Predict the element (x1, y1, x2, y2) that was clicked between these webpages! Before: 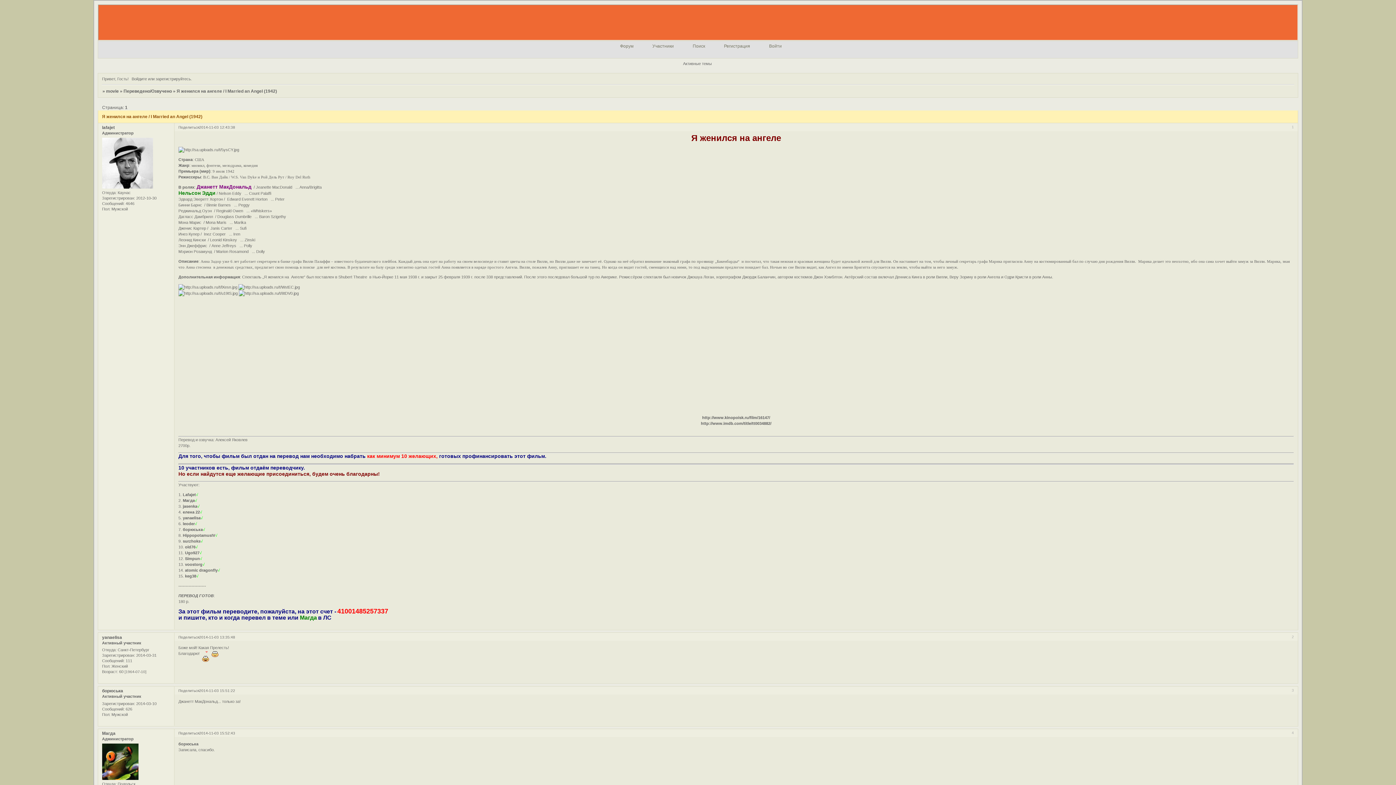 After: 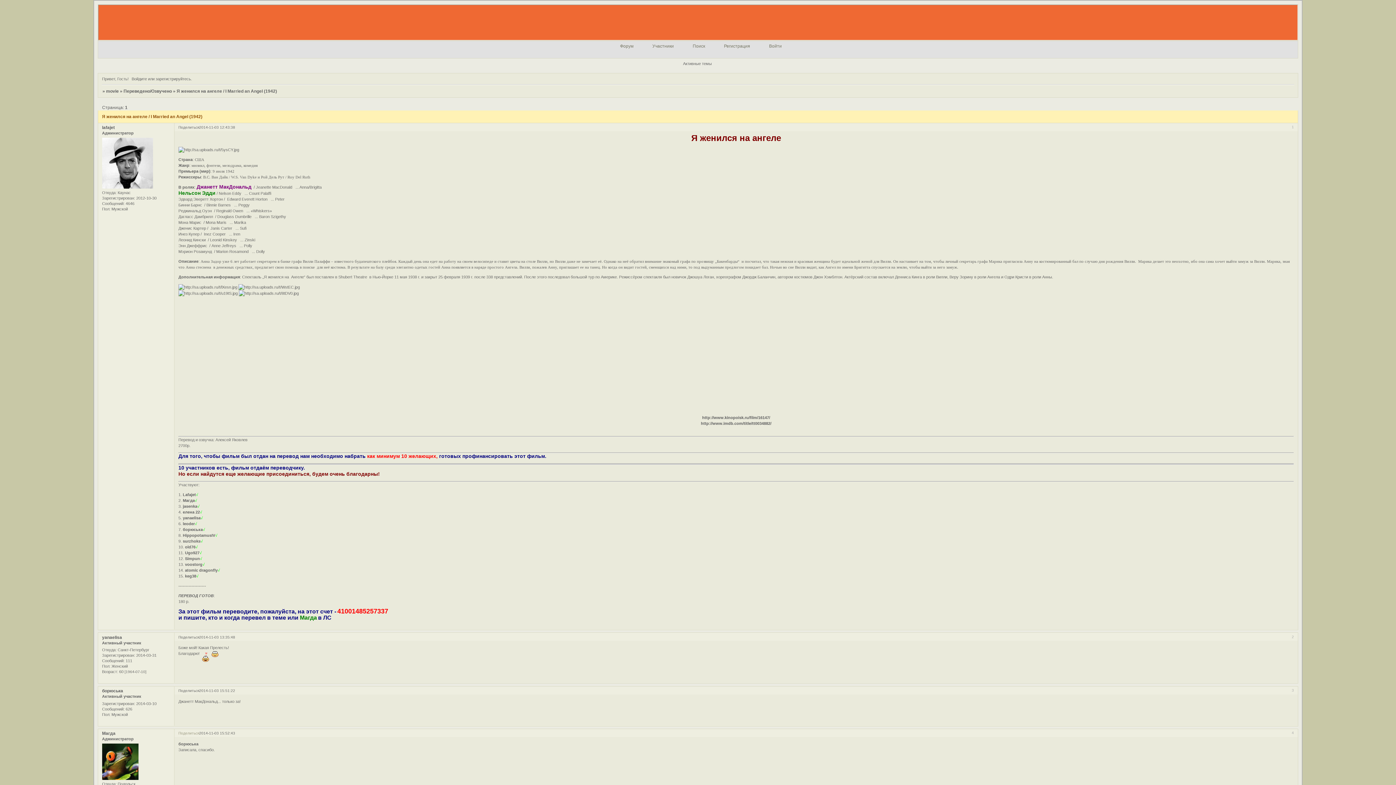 Action: label: Поделиться bbox: (178, 731, 199, 735)